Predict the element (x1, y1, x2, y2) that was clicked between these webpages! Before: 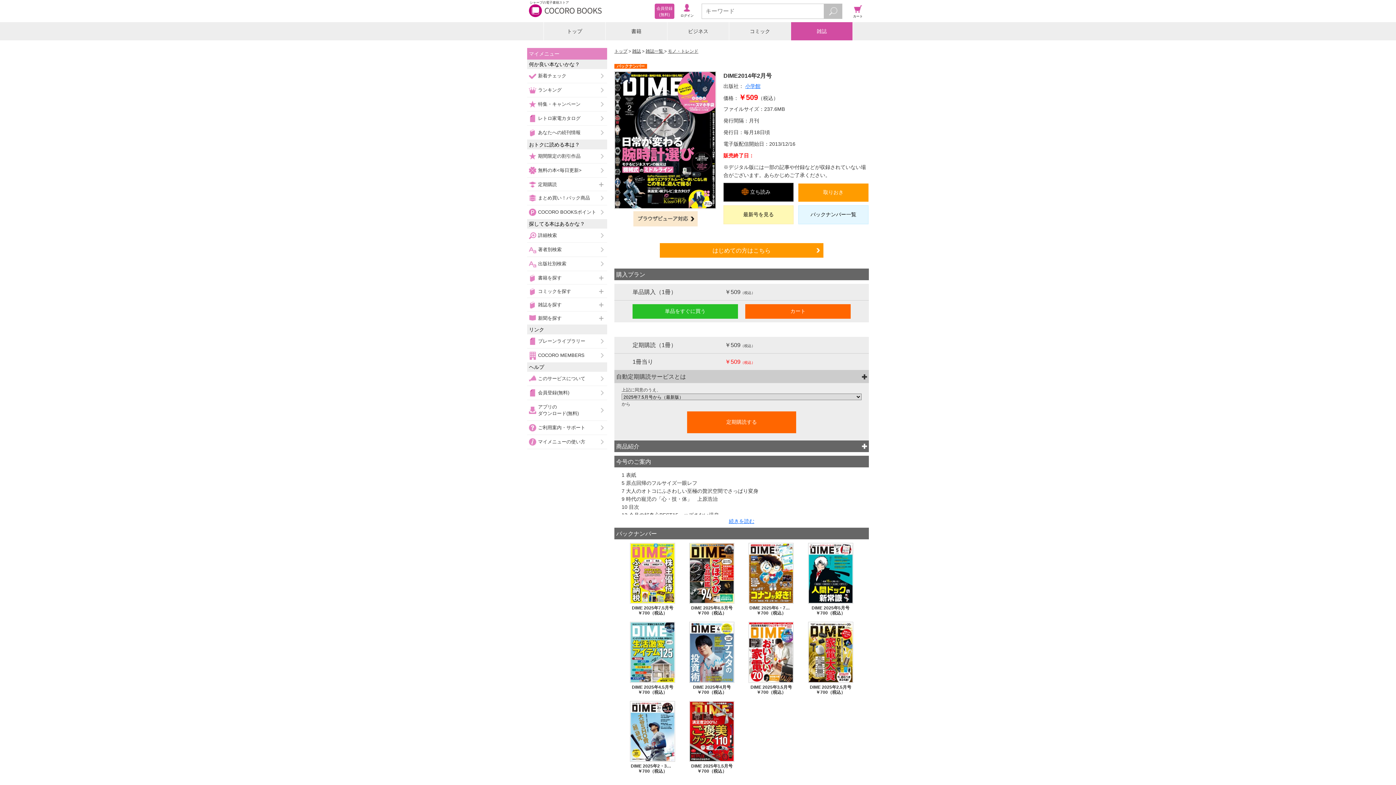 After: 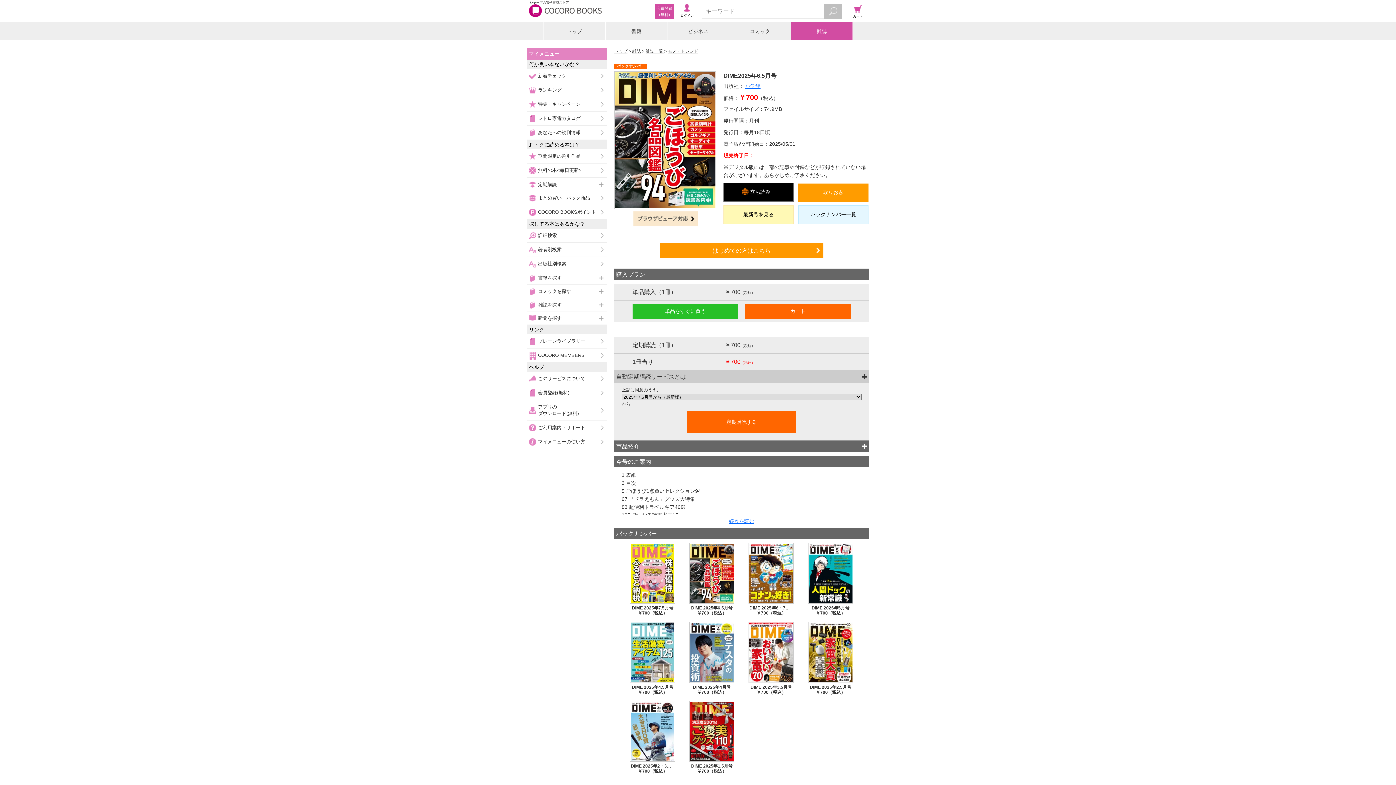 Action: bbox: (690, 598, 733, 603)